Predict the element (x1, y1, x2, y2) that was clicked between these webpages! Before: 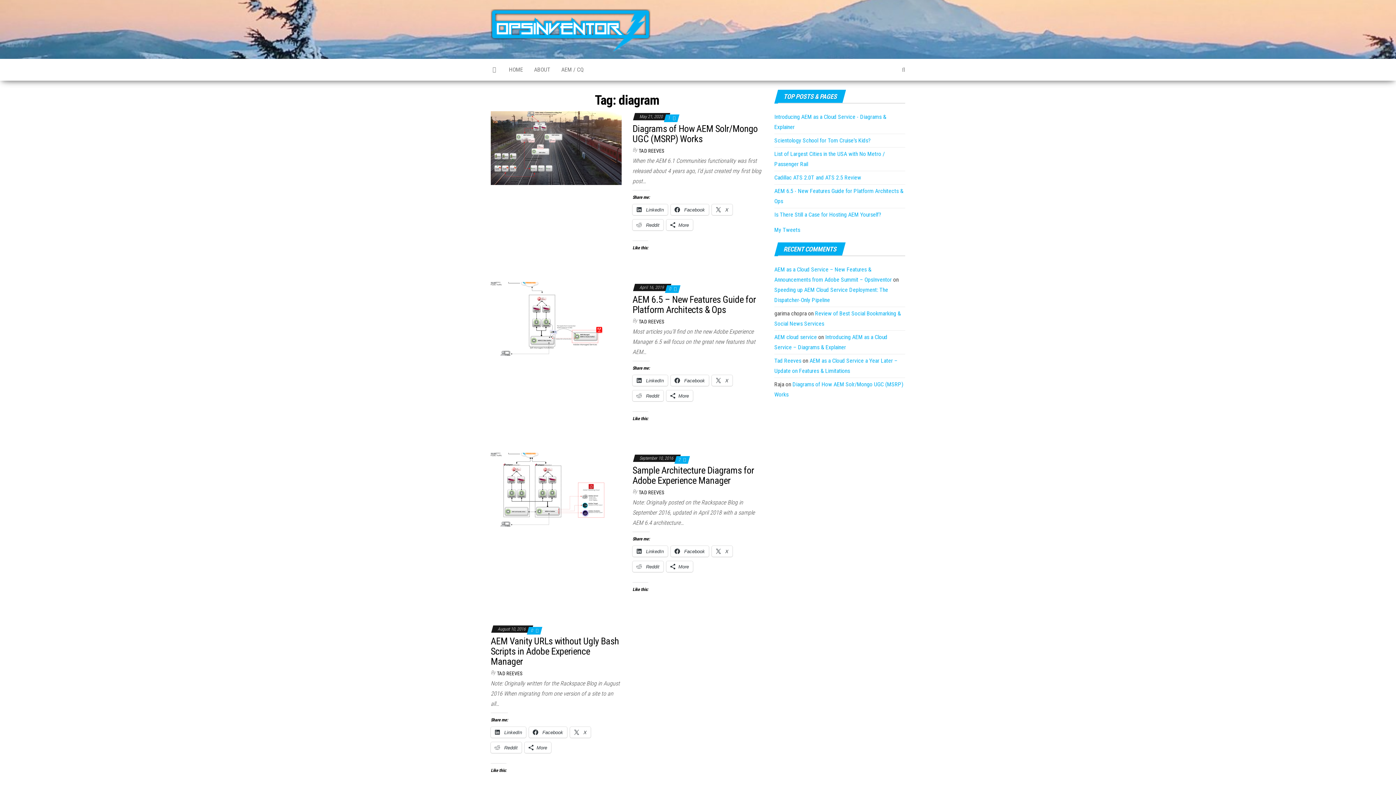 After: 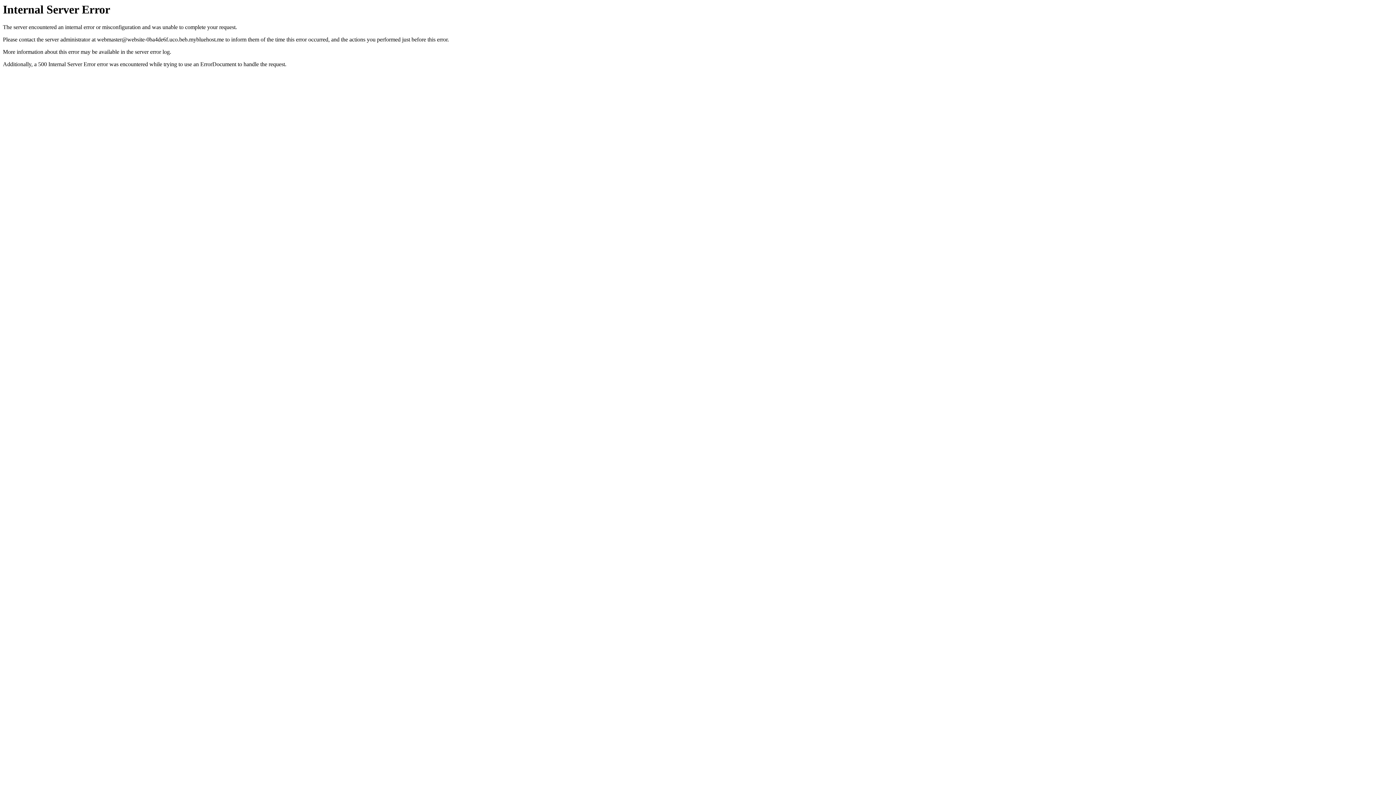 Action: bbox: (774, 174, 861, 181) label: Cadillac ATS 2.0T and ATS 2.5 Review